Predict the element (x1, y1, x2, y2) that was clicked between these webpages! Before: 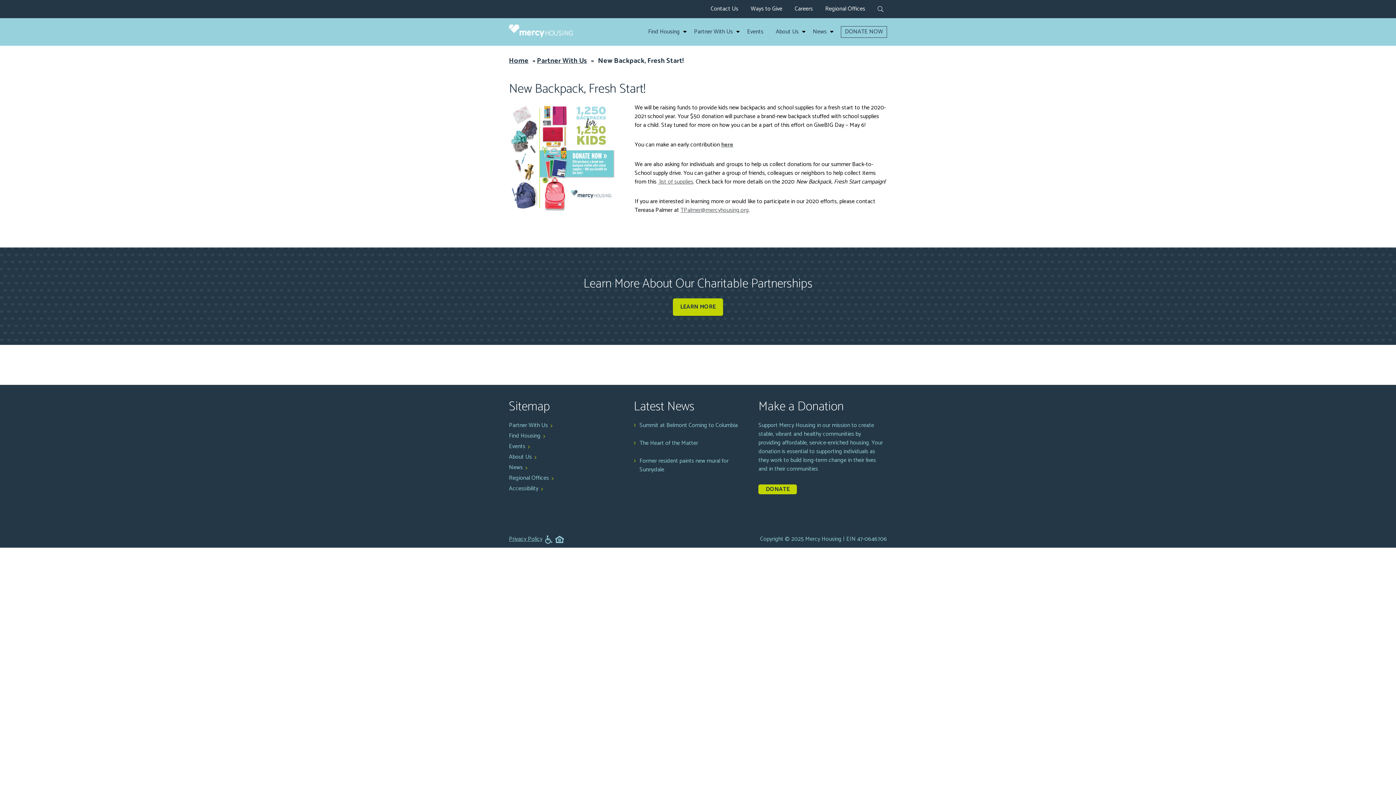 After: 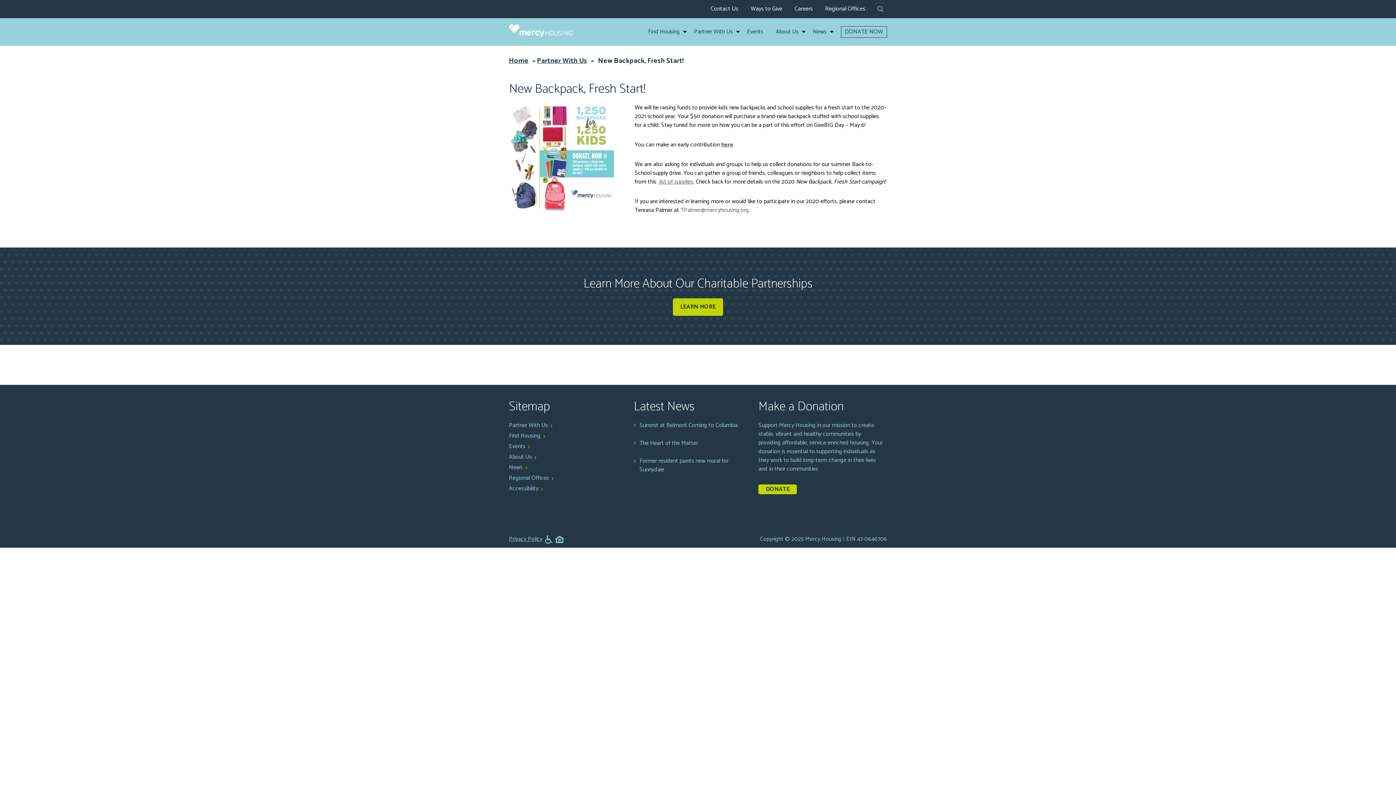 Action: bbox: (680, 205, 749, 215) label: TPalmer@mercyhousing.org